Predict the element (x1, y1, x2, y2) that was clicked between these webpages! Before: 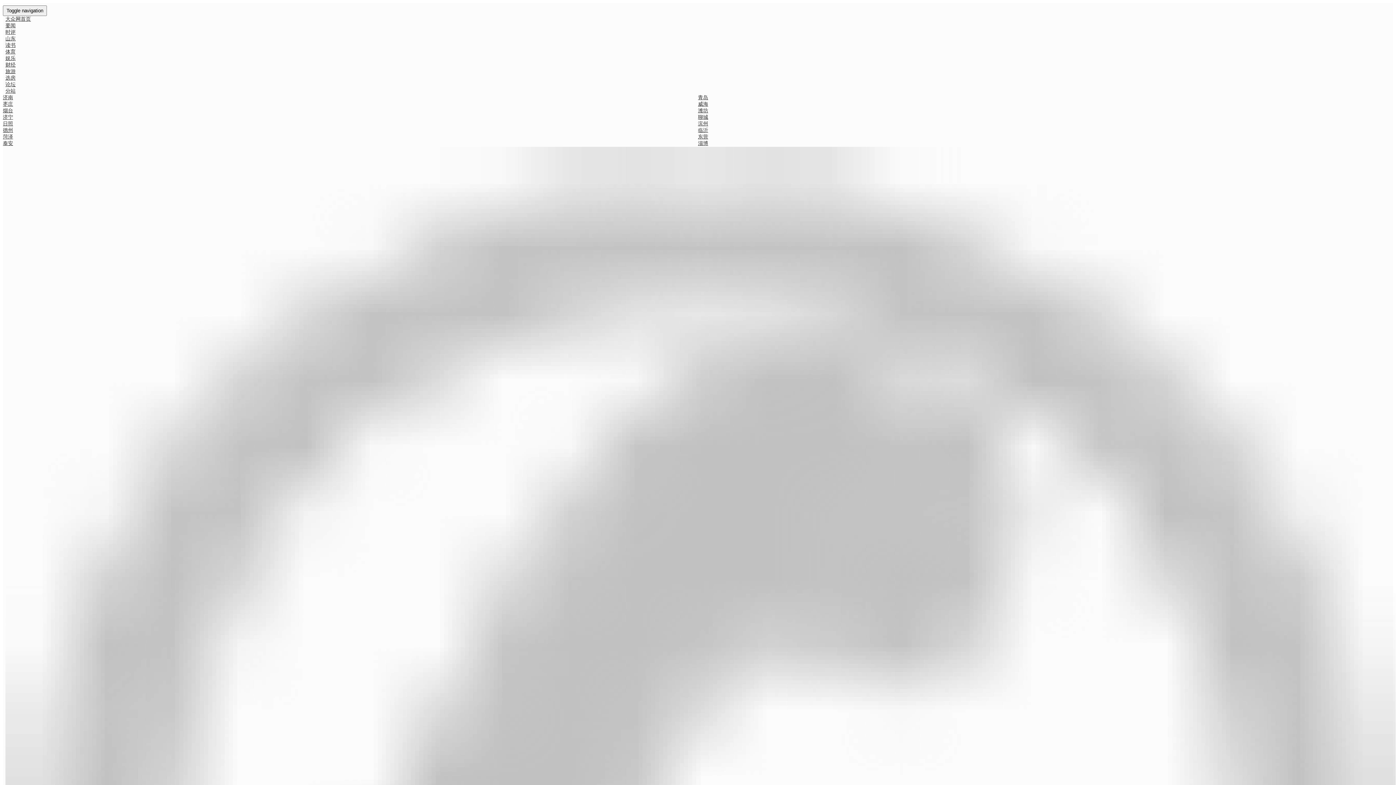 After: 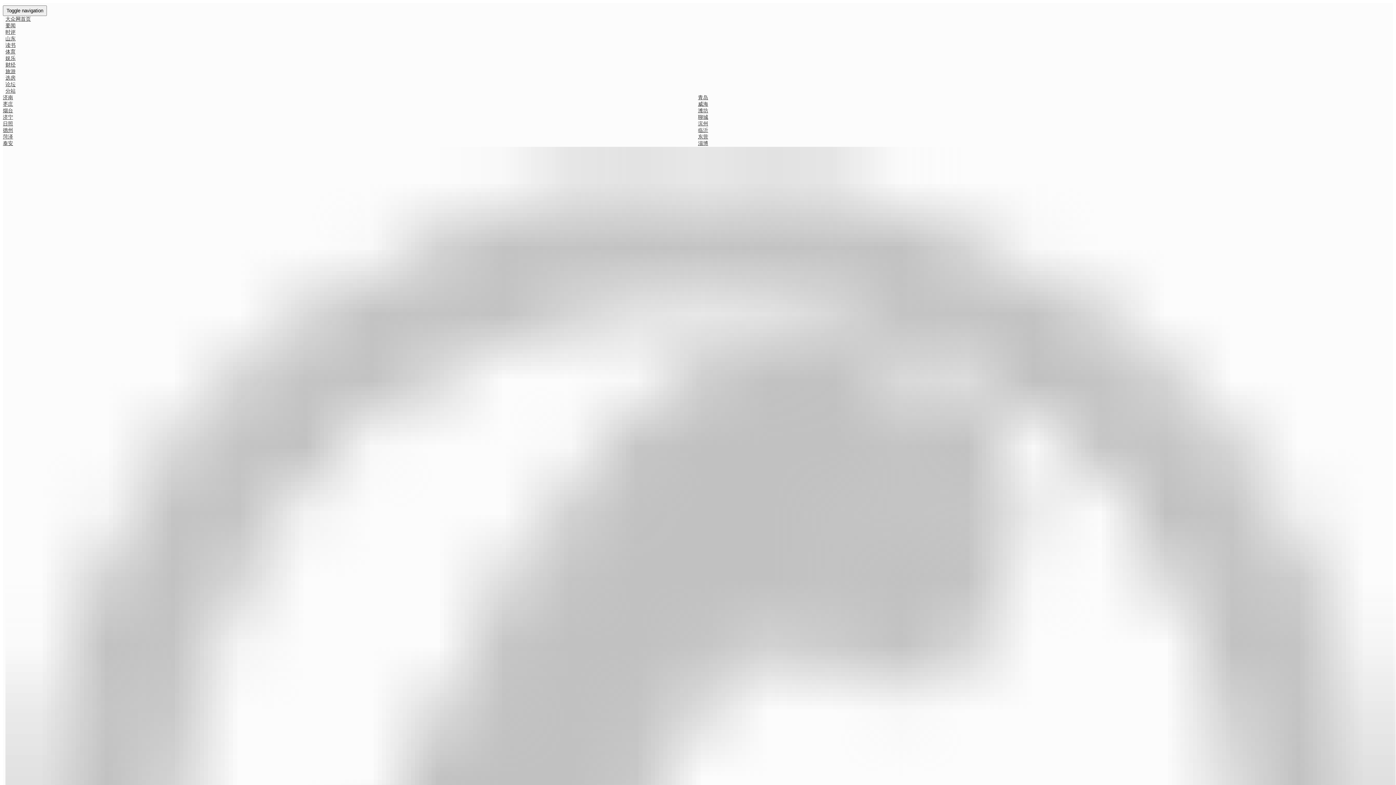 Action: bbox: (2, 108, 13, 113) label: 烟台